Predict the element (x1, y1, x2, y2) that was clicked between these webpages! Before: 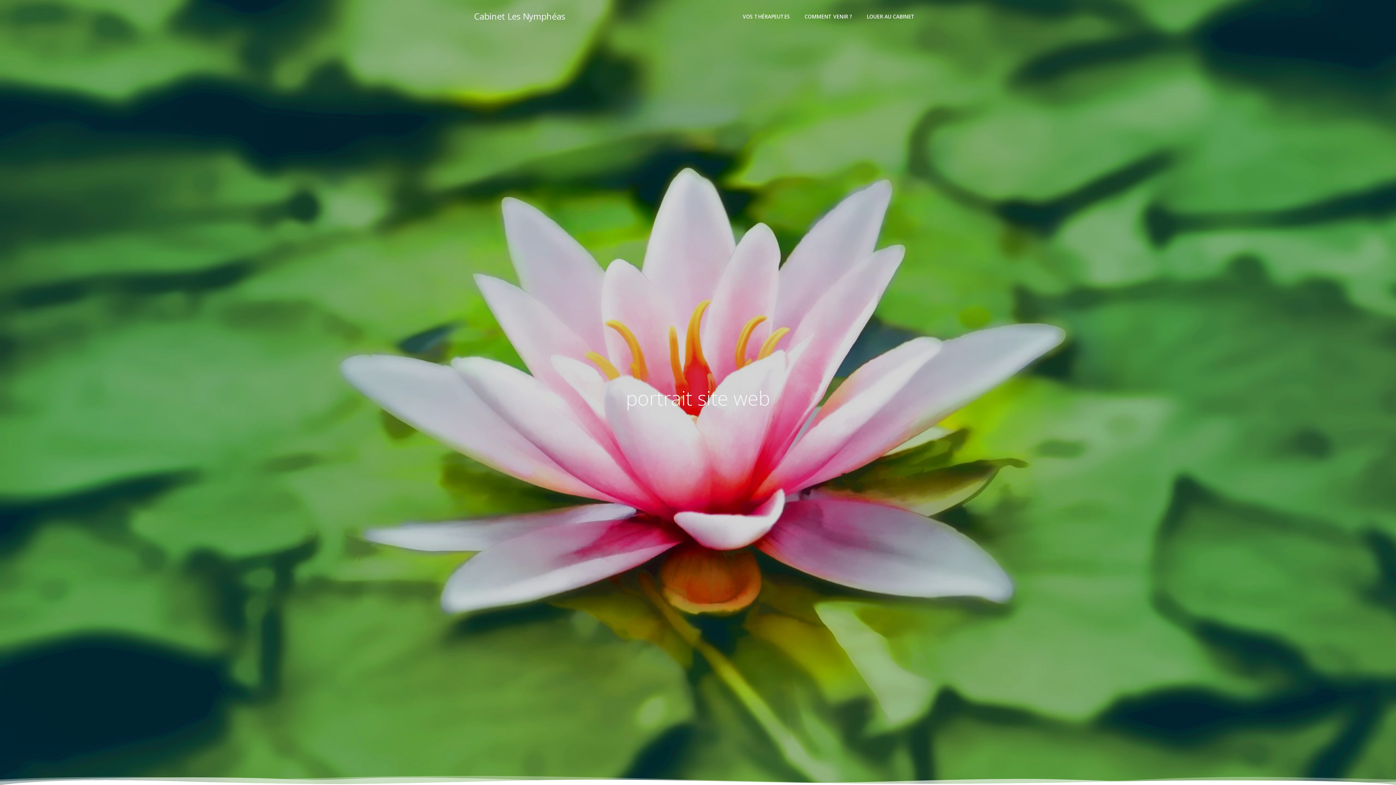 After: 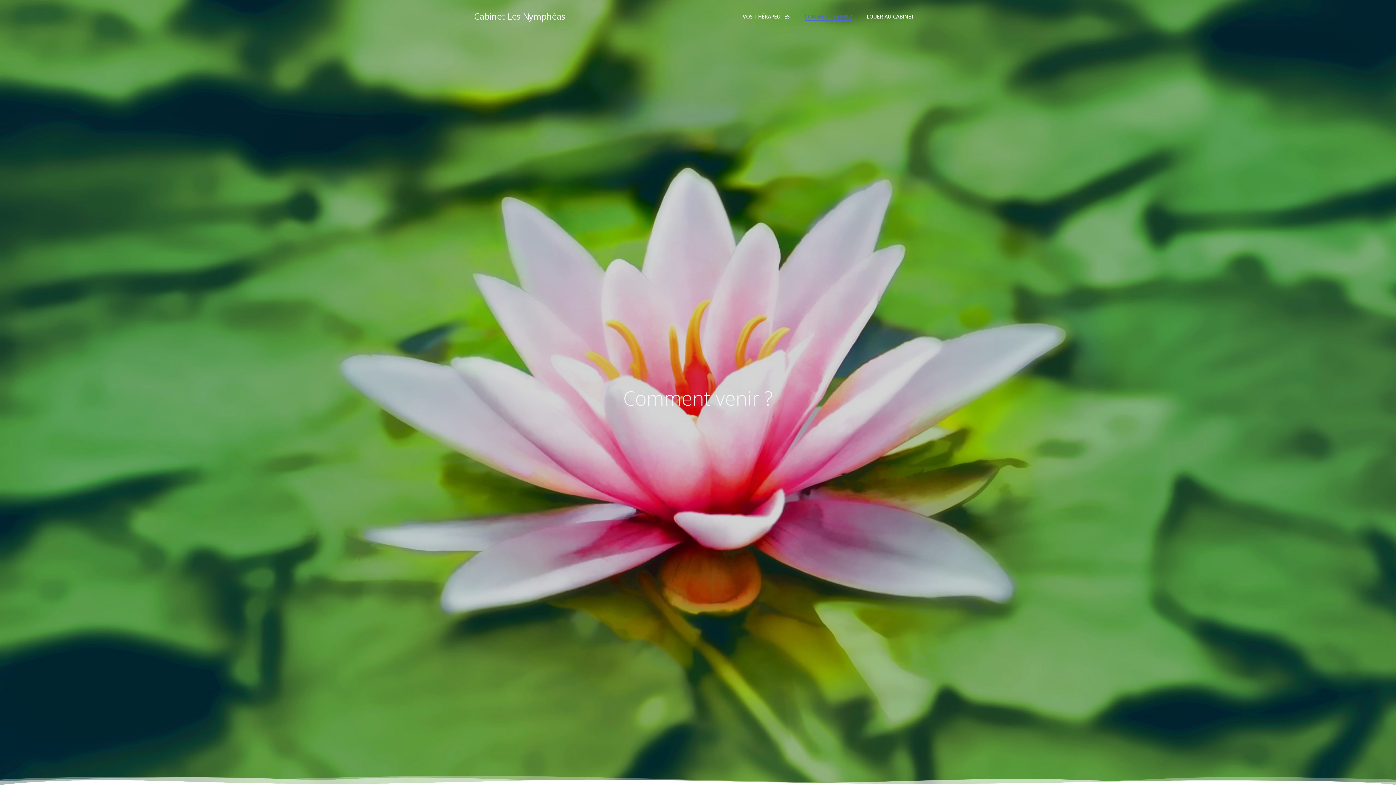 Action: label: COMMENT VENIR ? bbox: (804, 12, 852, 20)